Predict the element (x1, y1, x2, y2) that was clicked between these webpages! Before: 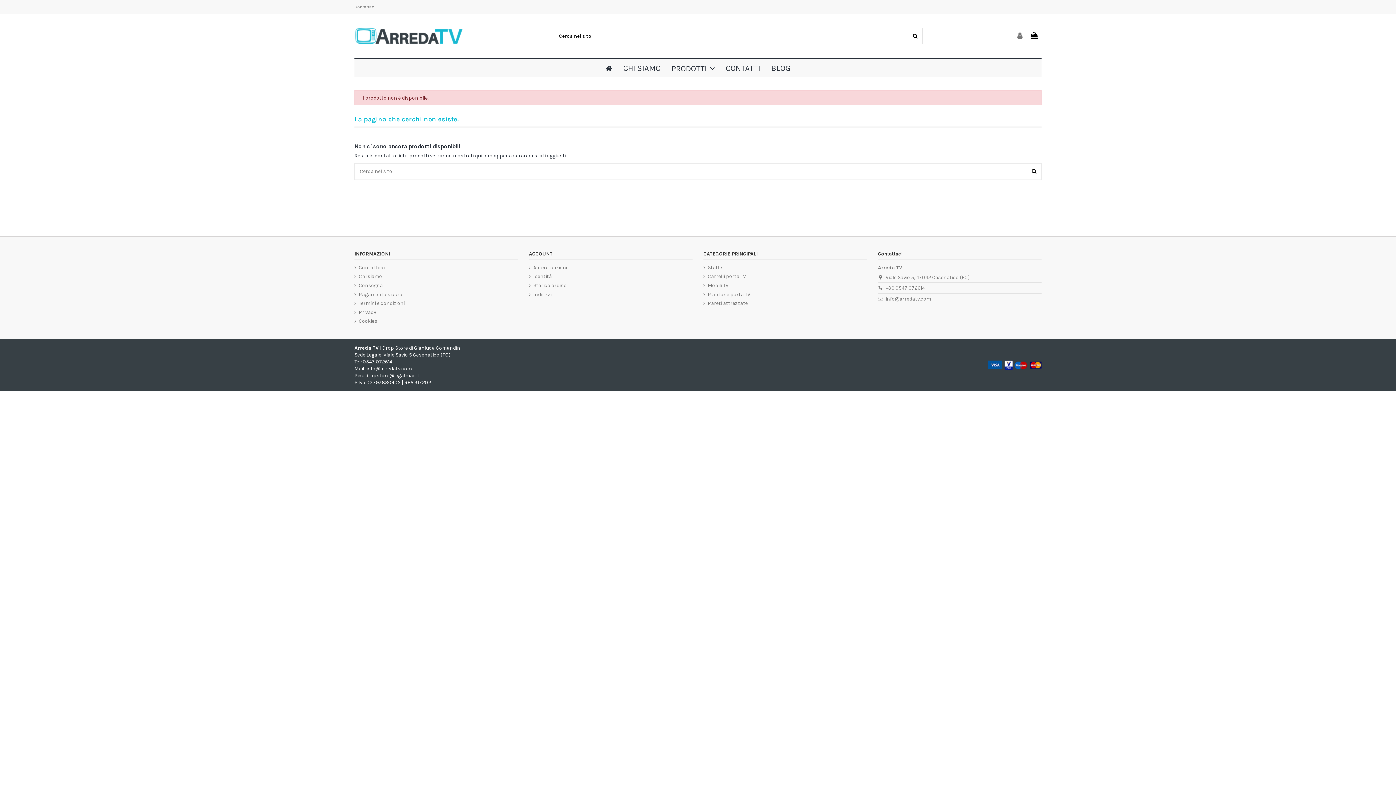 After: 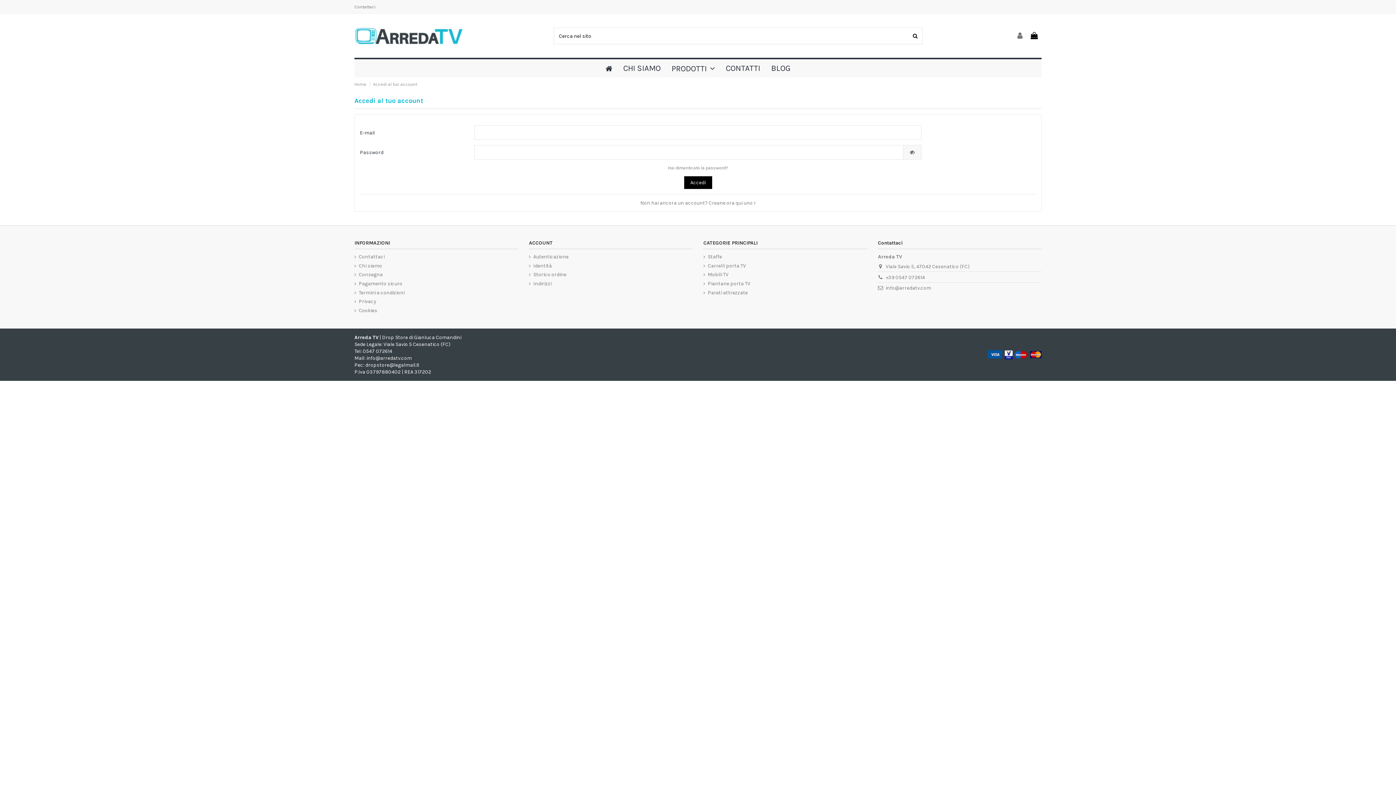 Action: bbox: (529, 291, 551, 298) label: Indirizzi